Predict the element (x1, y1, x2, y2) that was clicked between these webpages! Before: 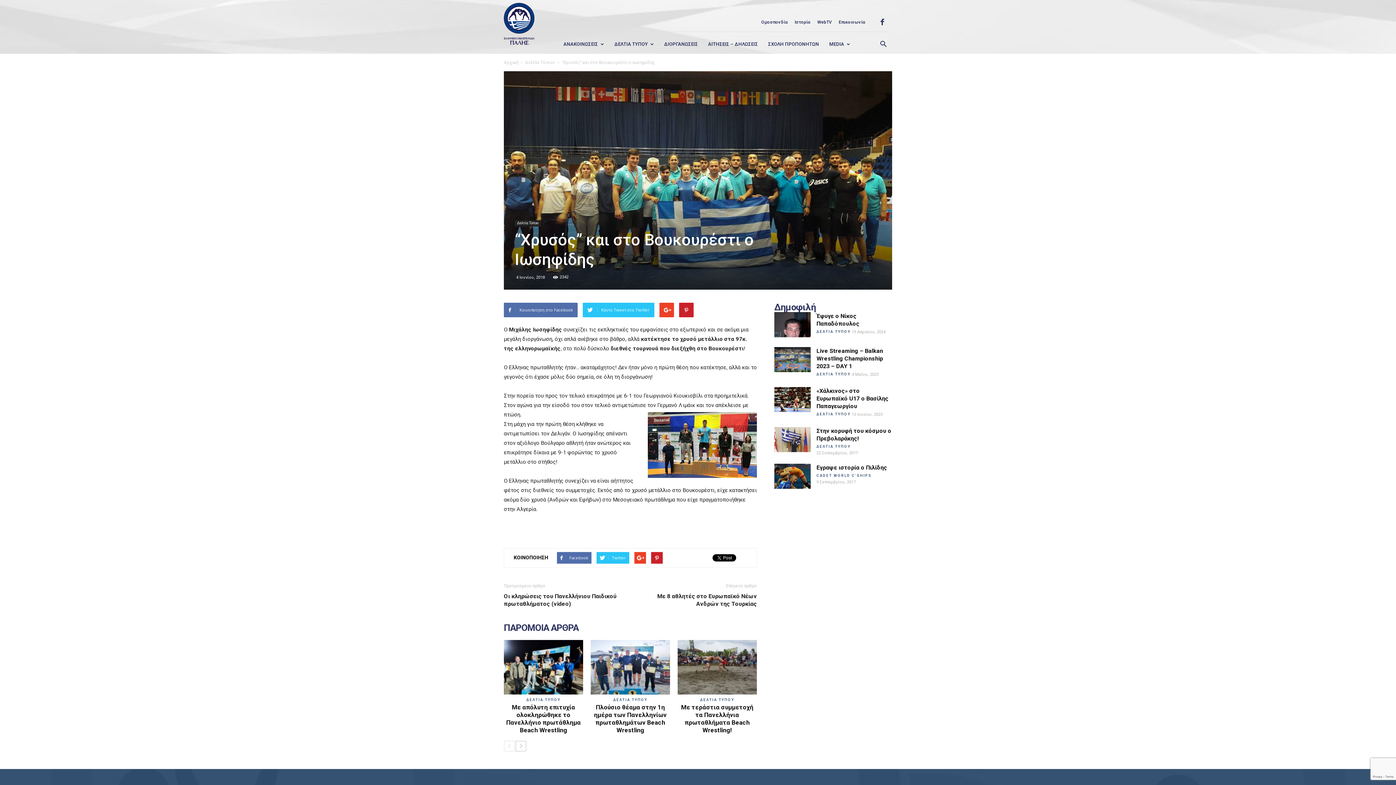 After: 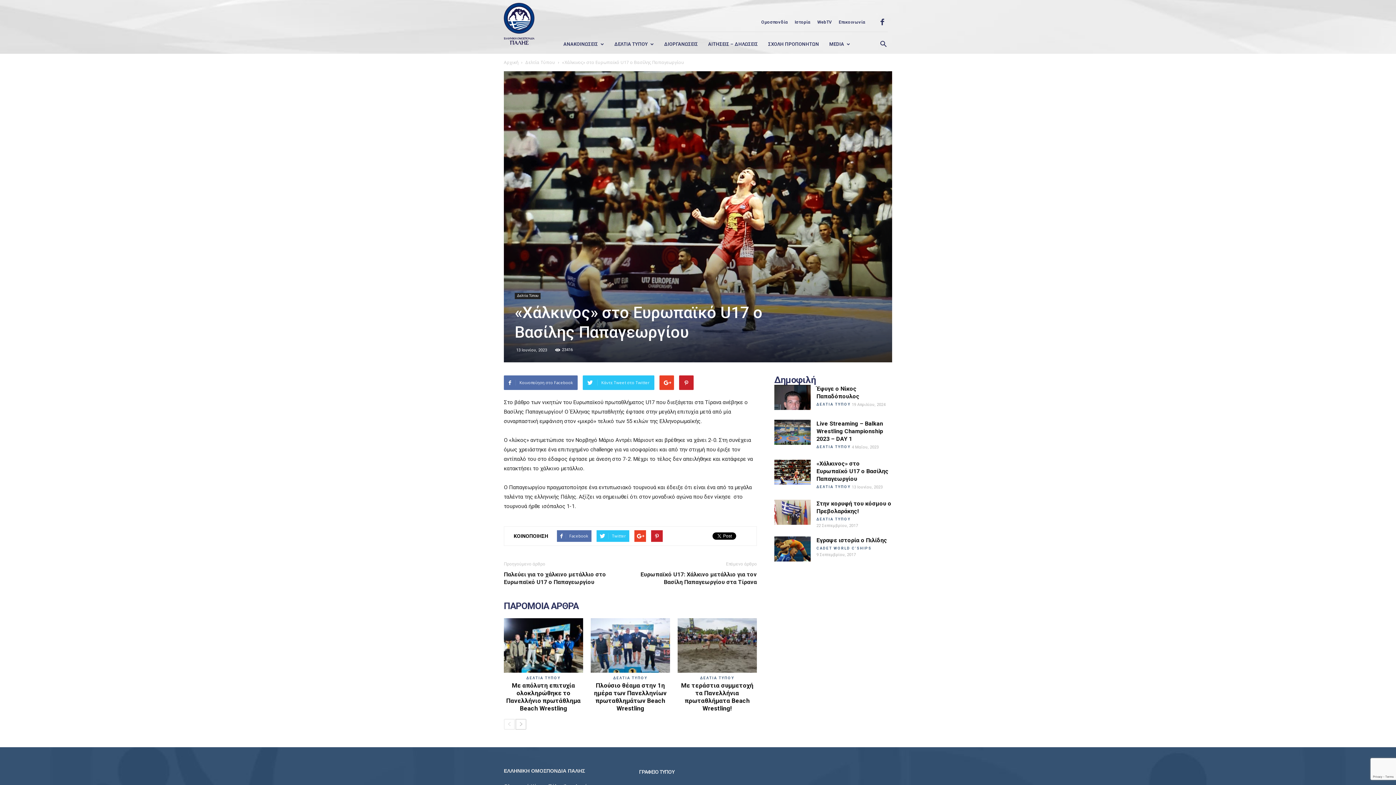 Action: bbox: (816, 387, 888, 409) label: «Χάλκινος» στο Ευρωπαϊκό U17 ο Βασίλης Παπαγεωργίου